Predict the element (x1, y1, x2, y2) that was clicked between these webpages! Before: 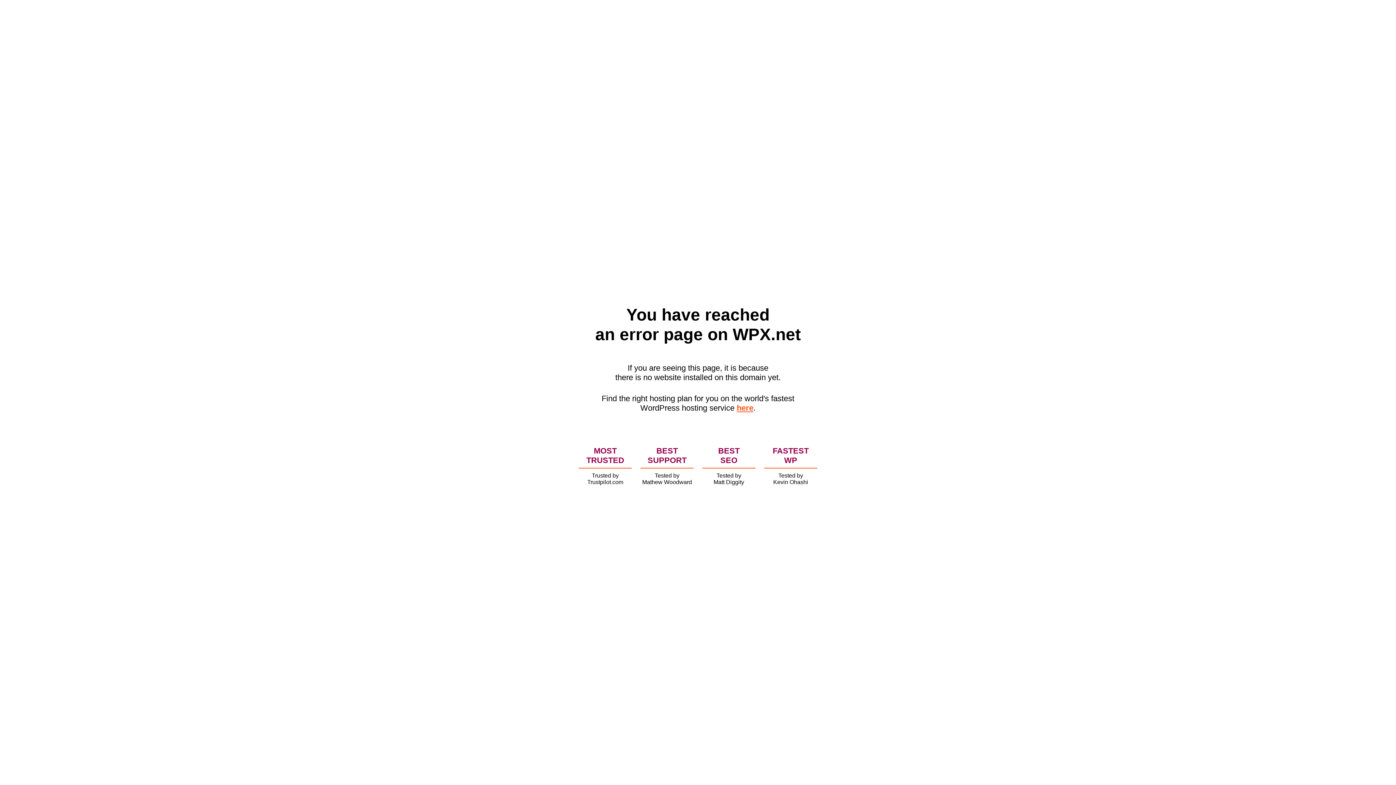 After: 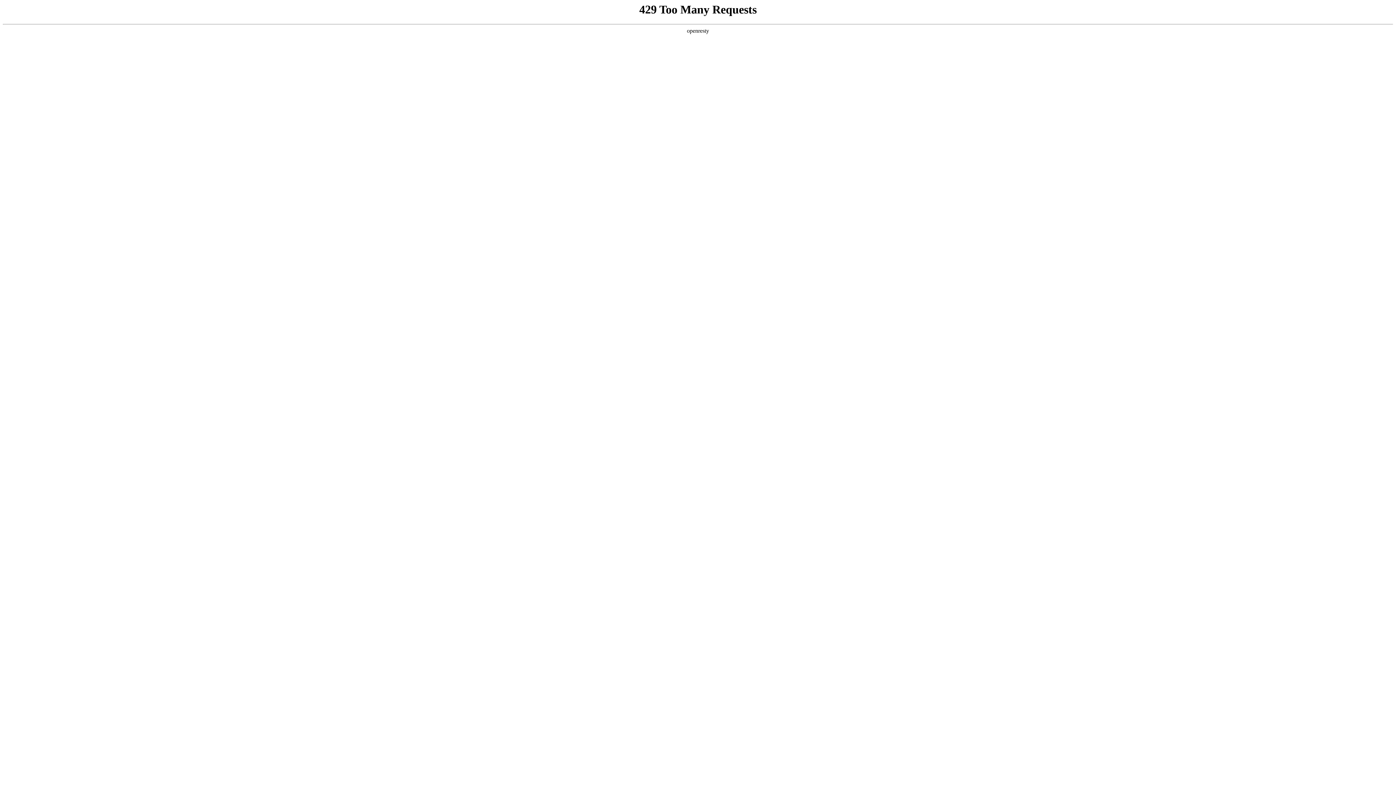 Action: bbox: (736, 403, 753, 412) label: here